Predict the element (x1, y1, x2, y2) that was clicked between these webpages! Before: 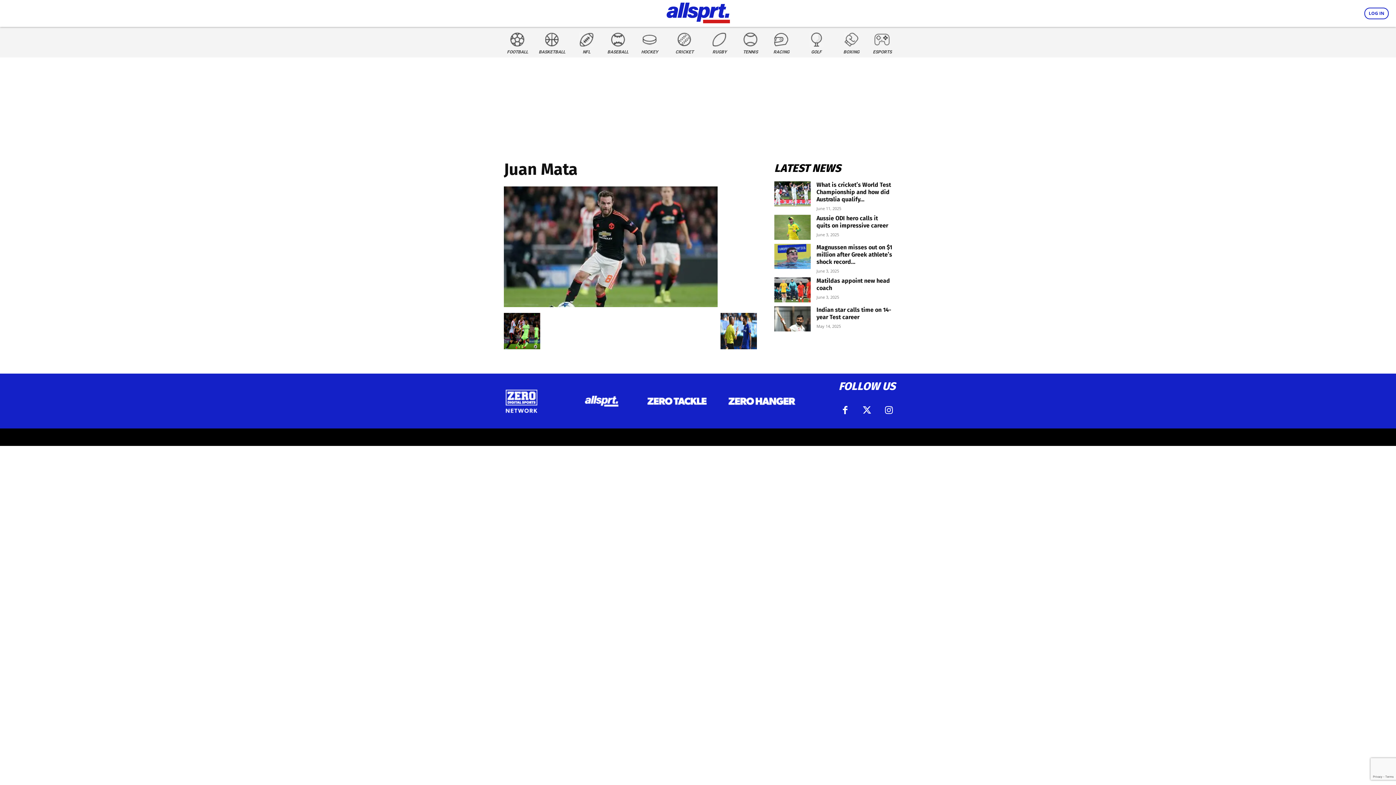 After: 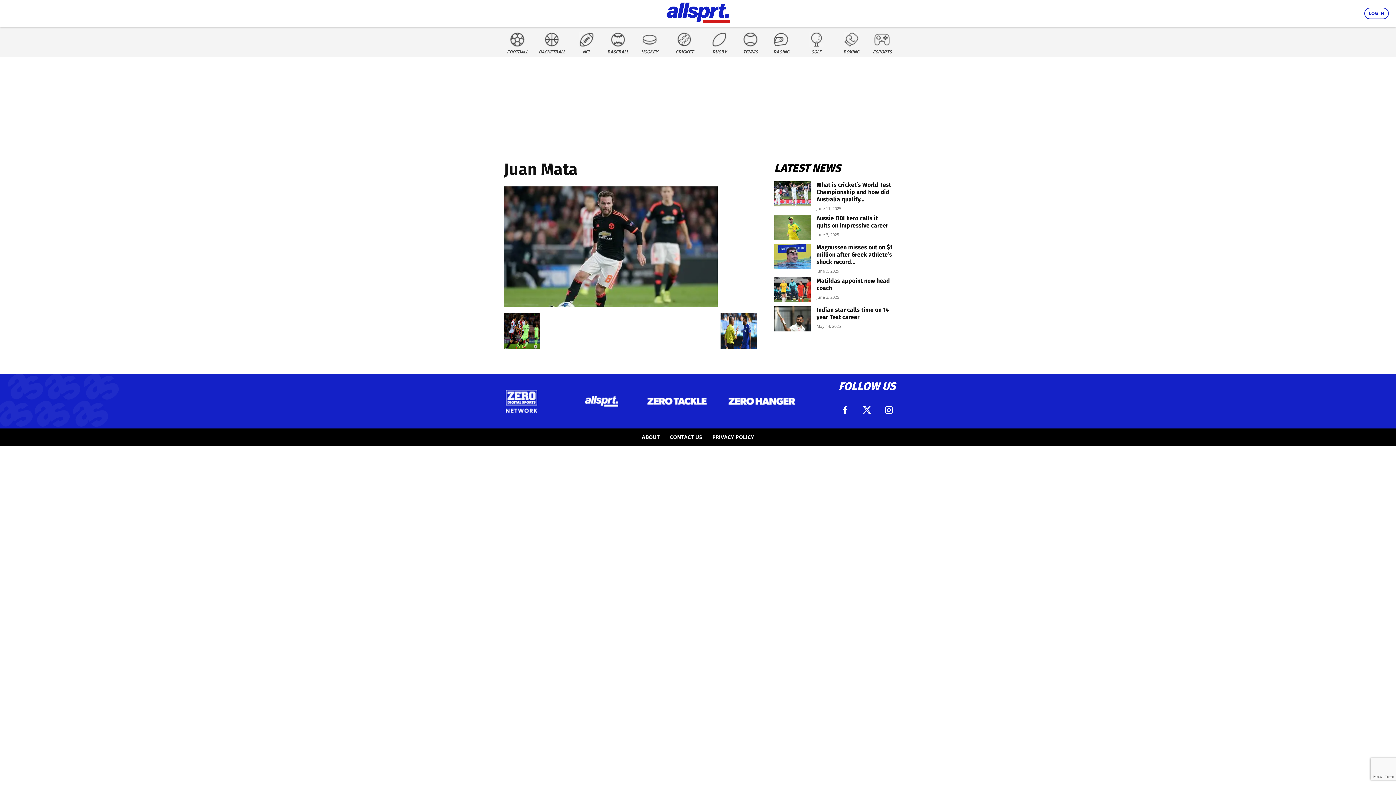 Action: bbox: (505, 389, 537, 413)